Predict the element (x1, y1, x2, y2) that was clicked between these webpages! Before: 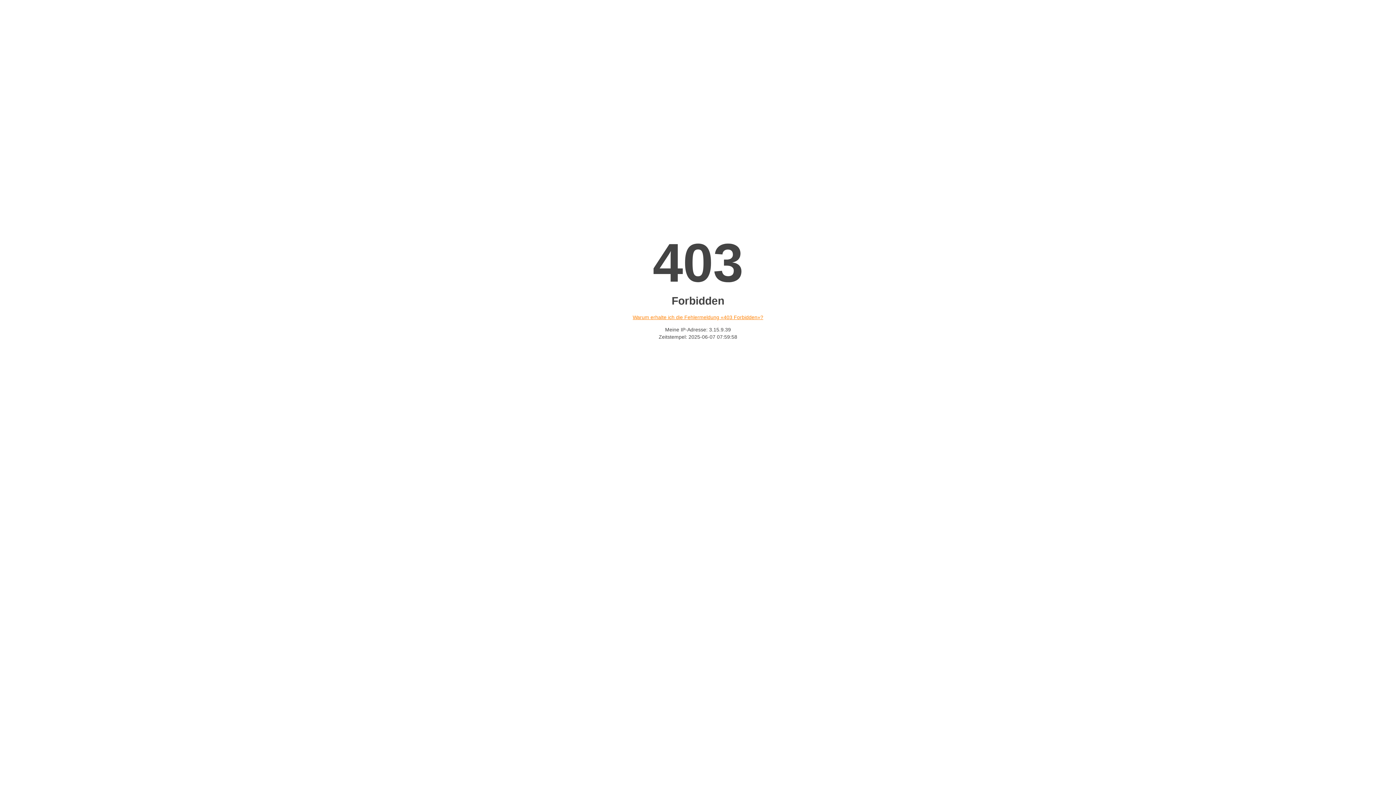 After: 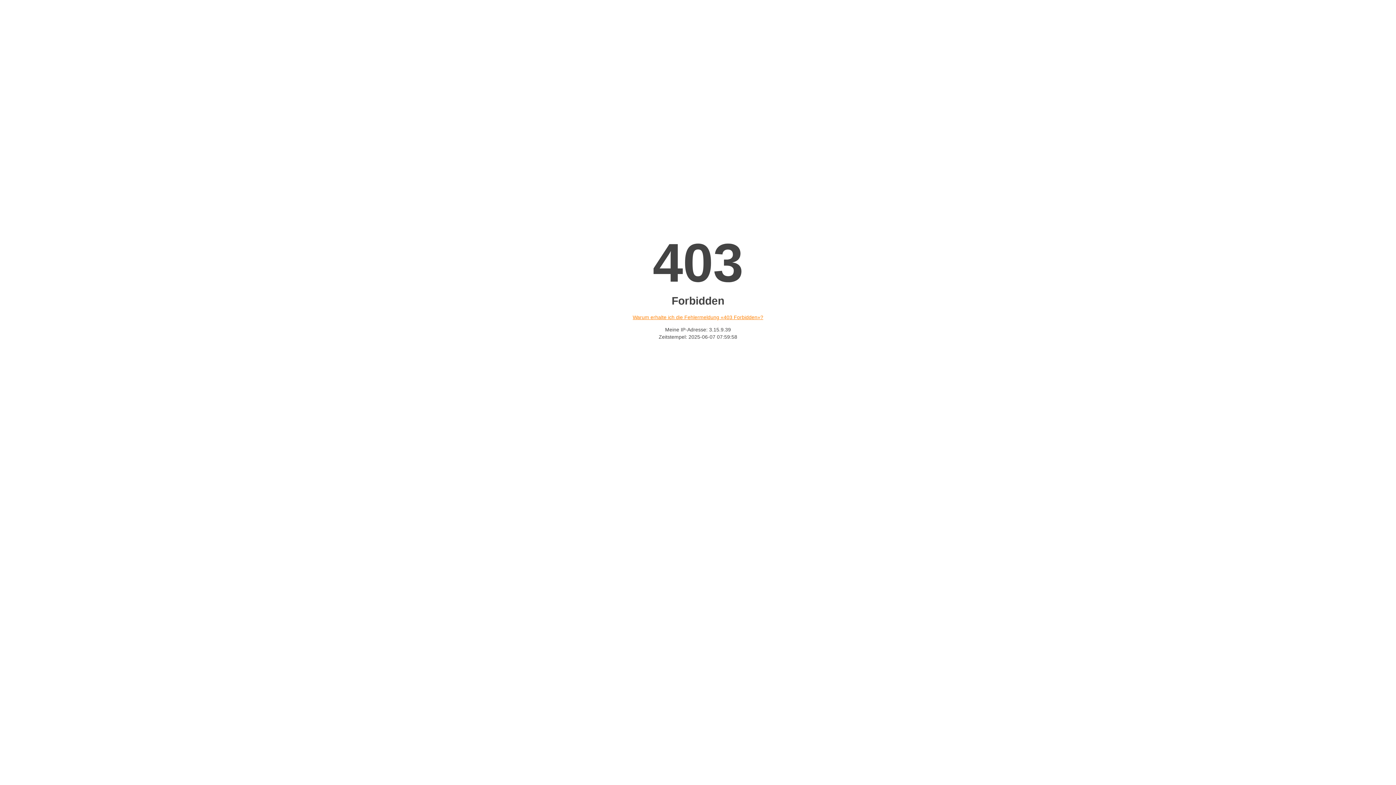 Action: bbox: (632, 314, 763, 320) label: Warum erhalte ich die Fehlermeldung «403 Forbidden»?